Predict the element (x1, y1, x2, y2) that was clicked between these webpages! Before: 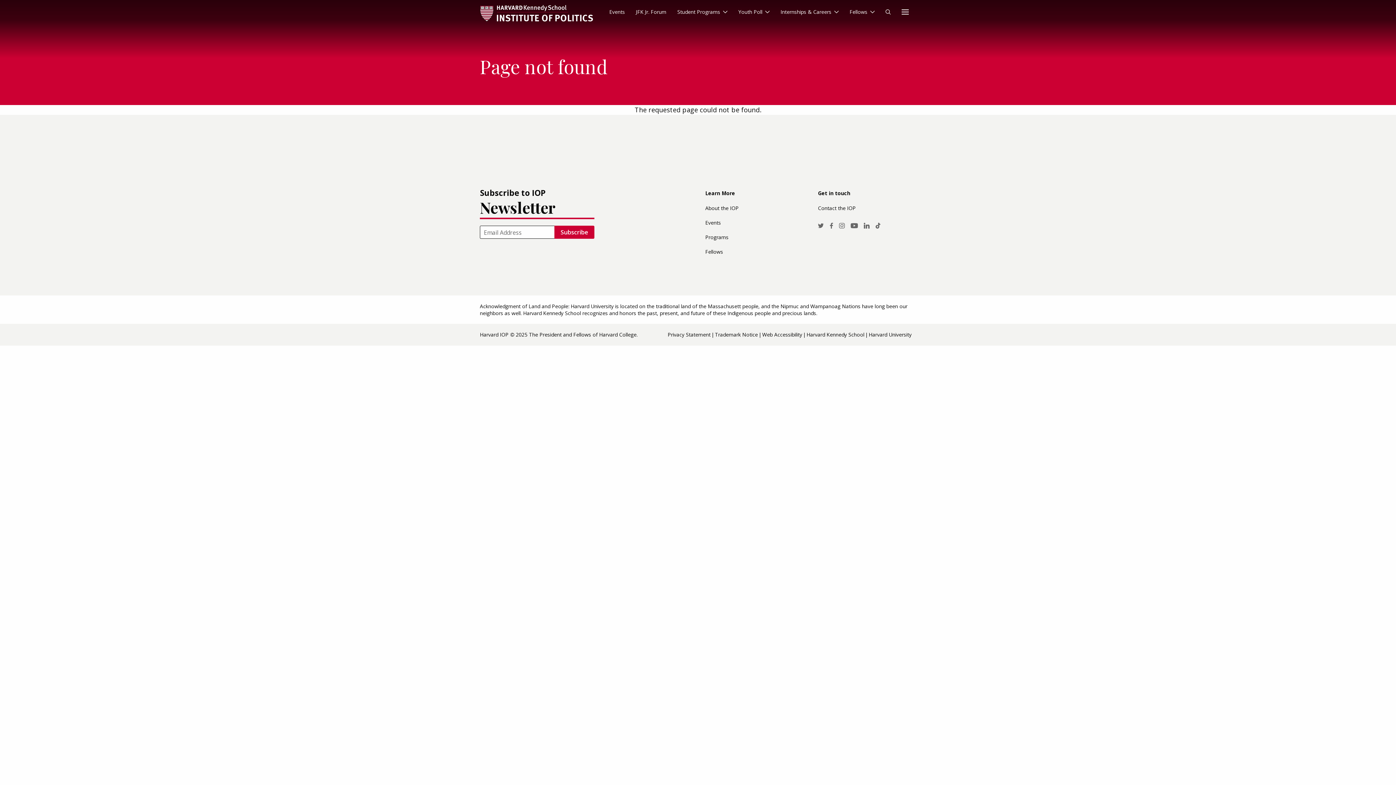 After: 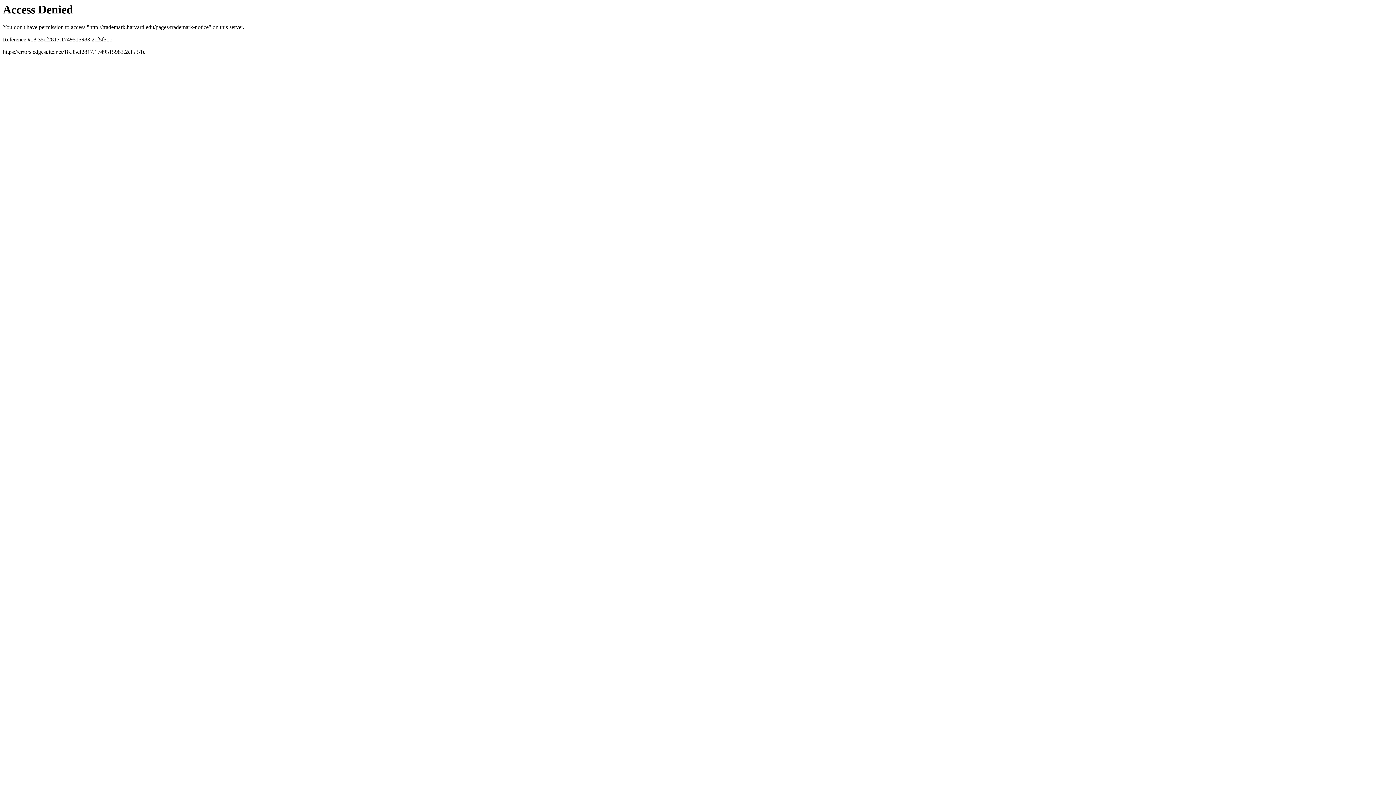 Action: bbox: (715, 329, 762, 340) label: Trademark Notice